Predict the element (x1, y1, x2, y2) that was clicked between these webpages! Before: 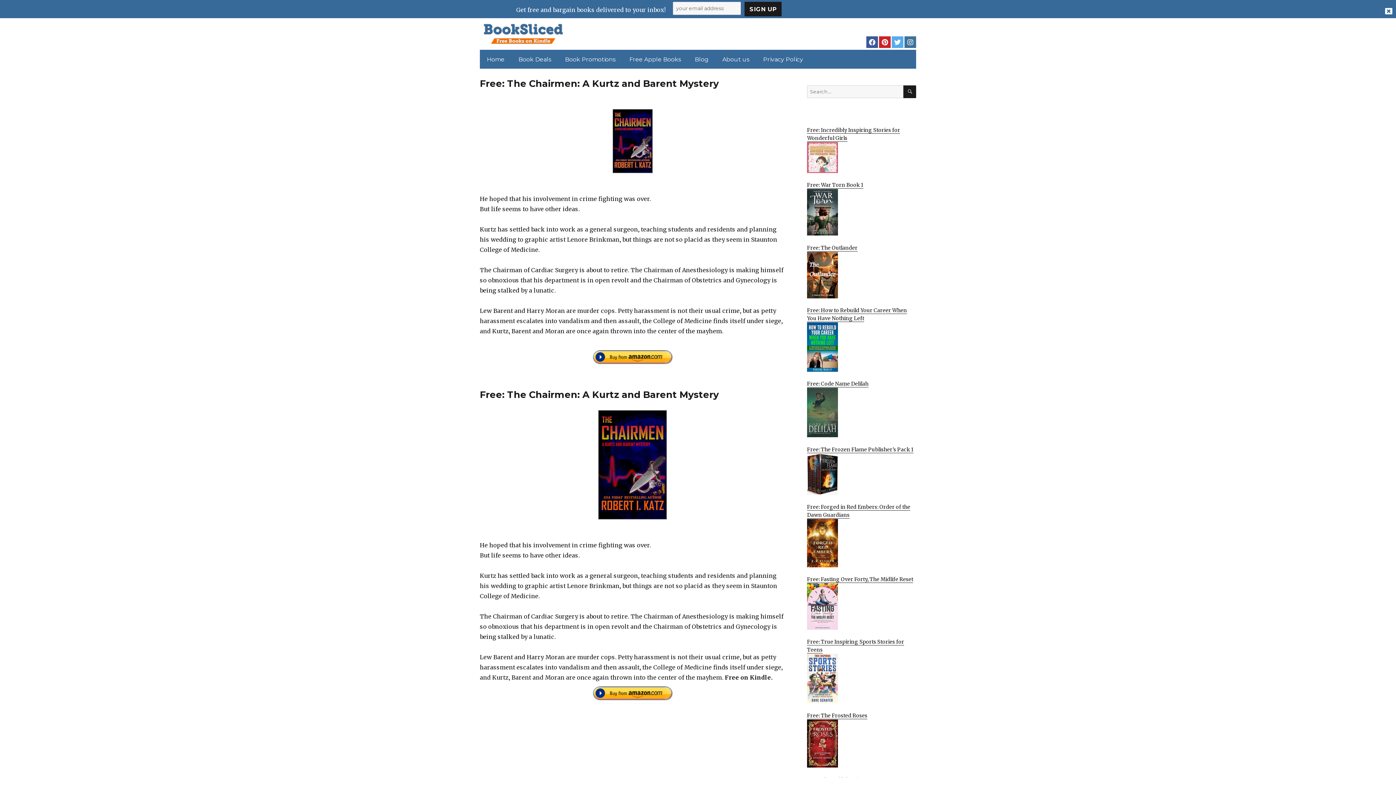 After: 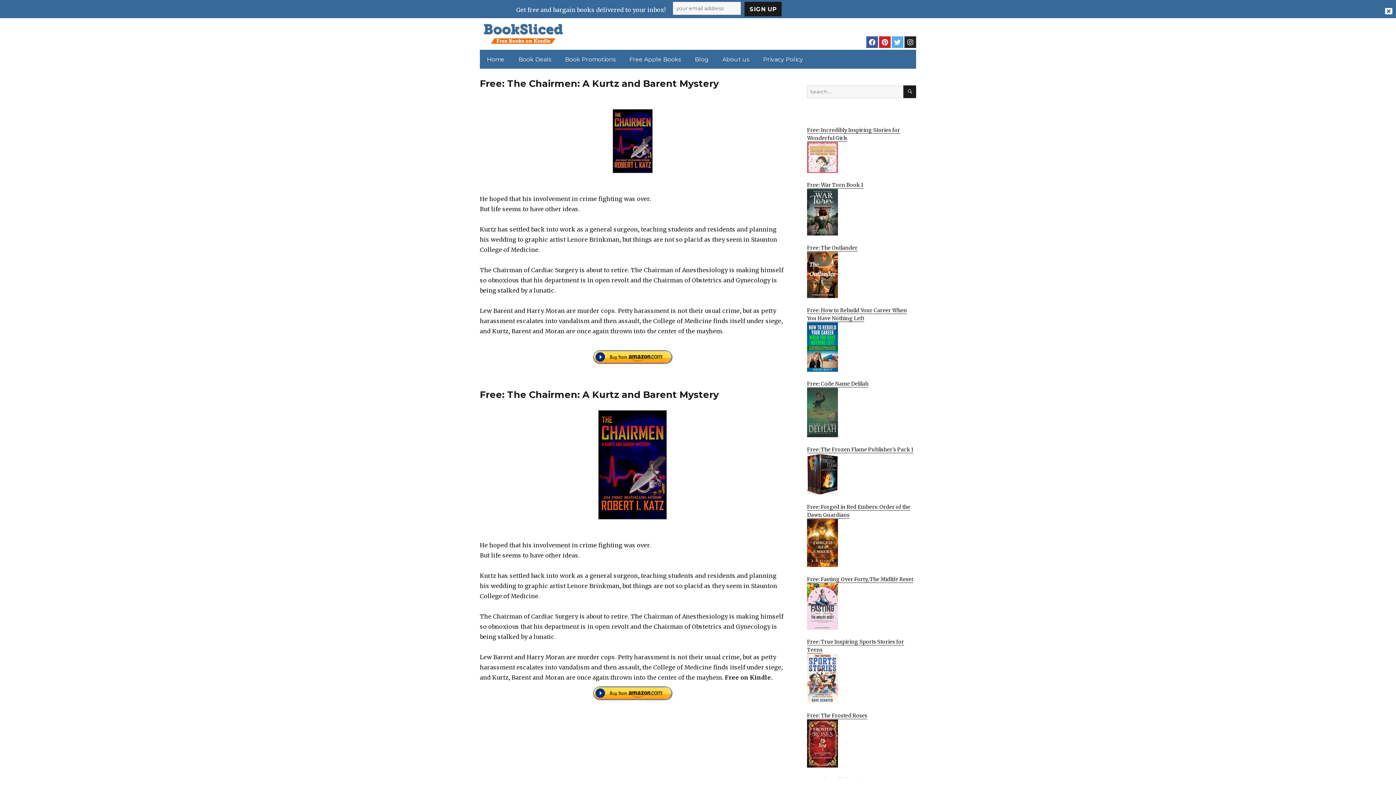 Action: bbox: (904, 36, 916, 48)